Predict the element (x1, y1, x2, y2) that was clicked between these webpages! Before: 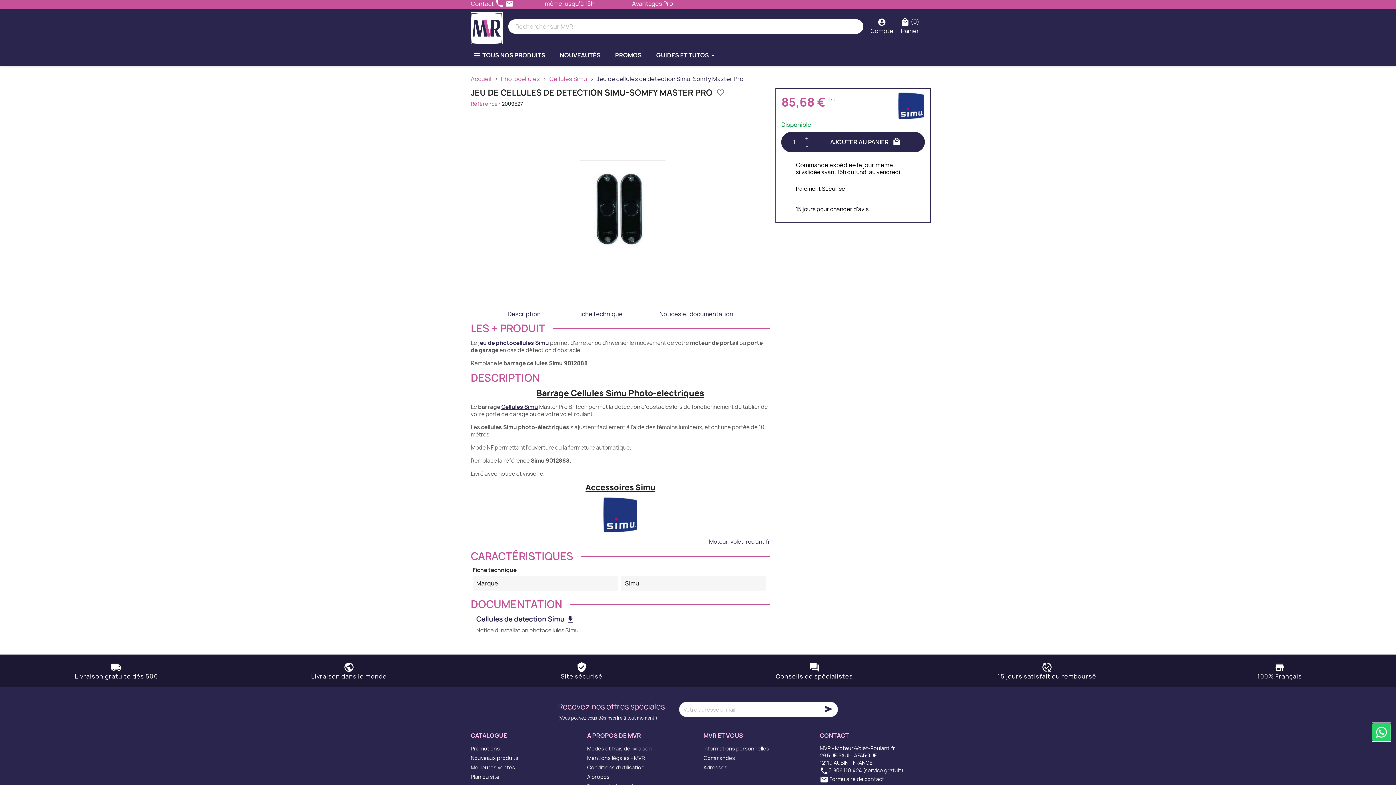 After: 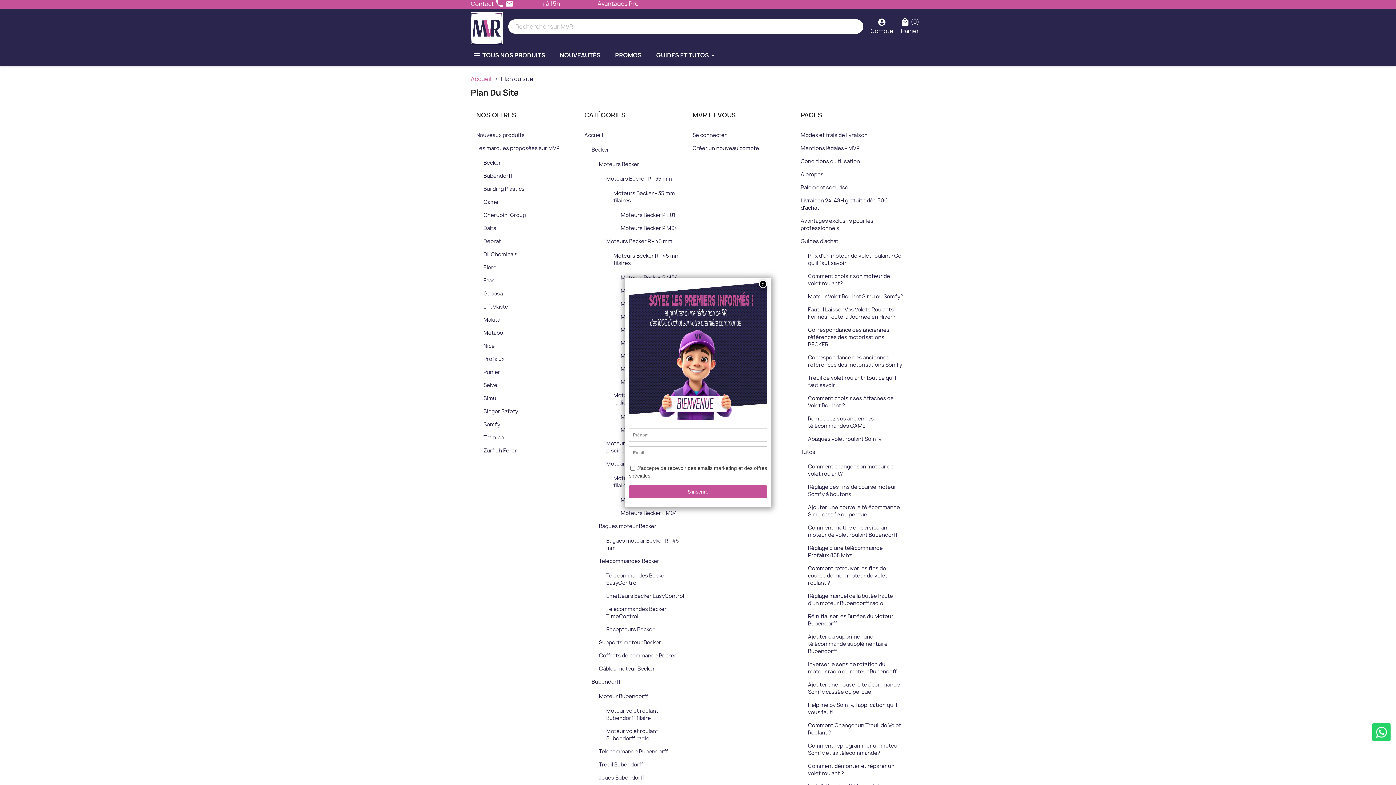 Action: label: Plan du site bbox: (470, 773, 499, 780)